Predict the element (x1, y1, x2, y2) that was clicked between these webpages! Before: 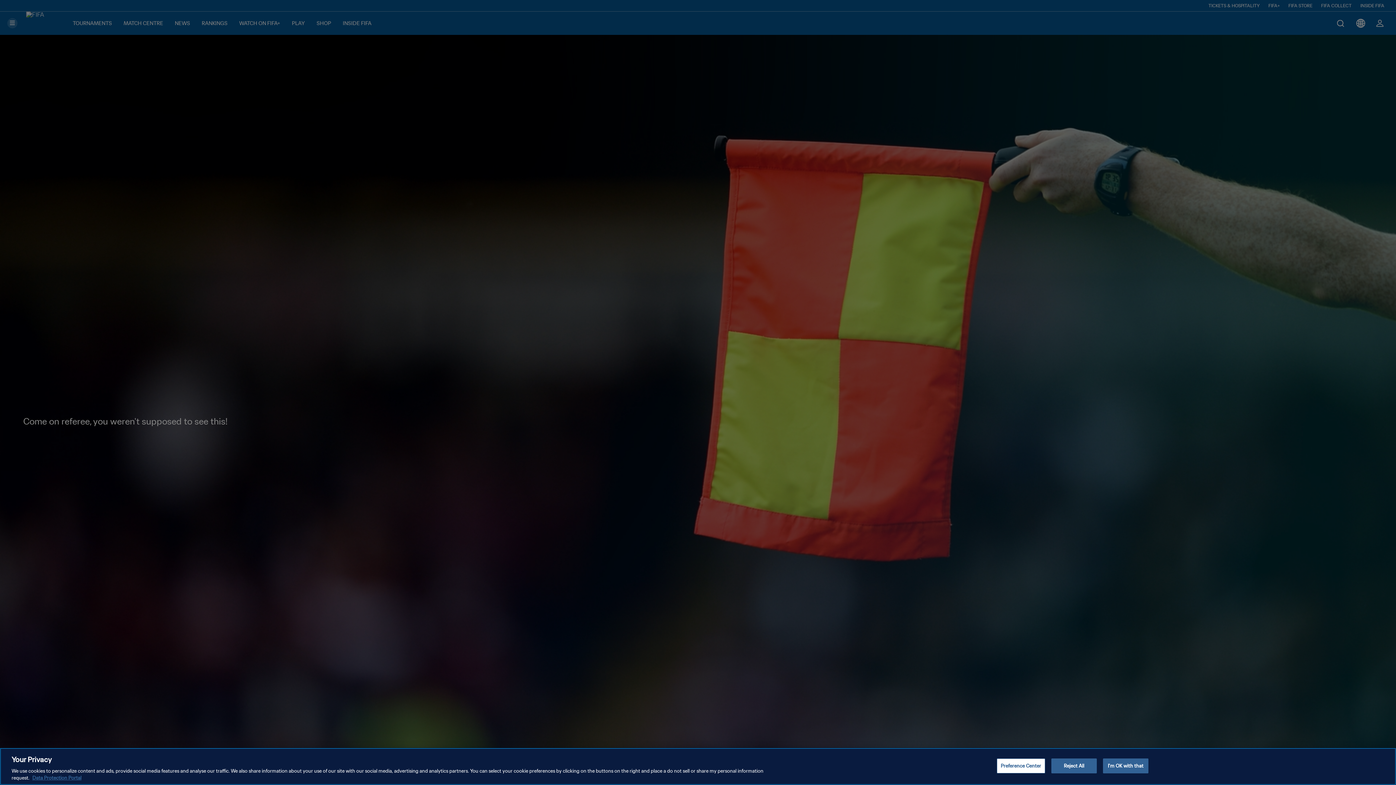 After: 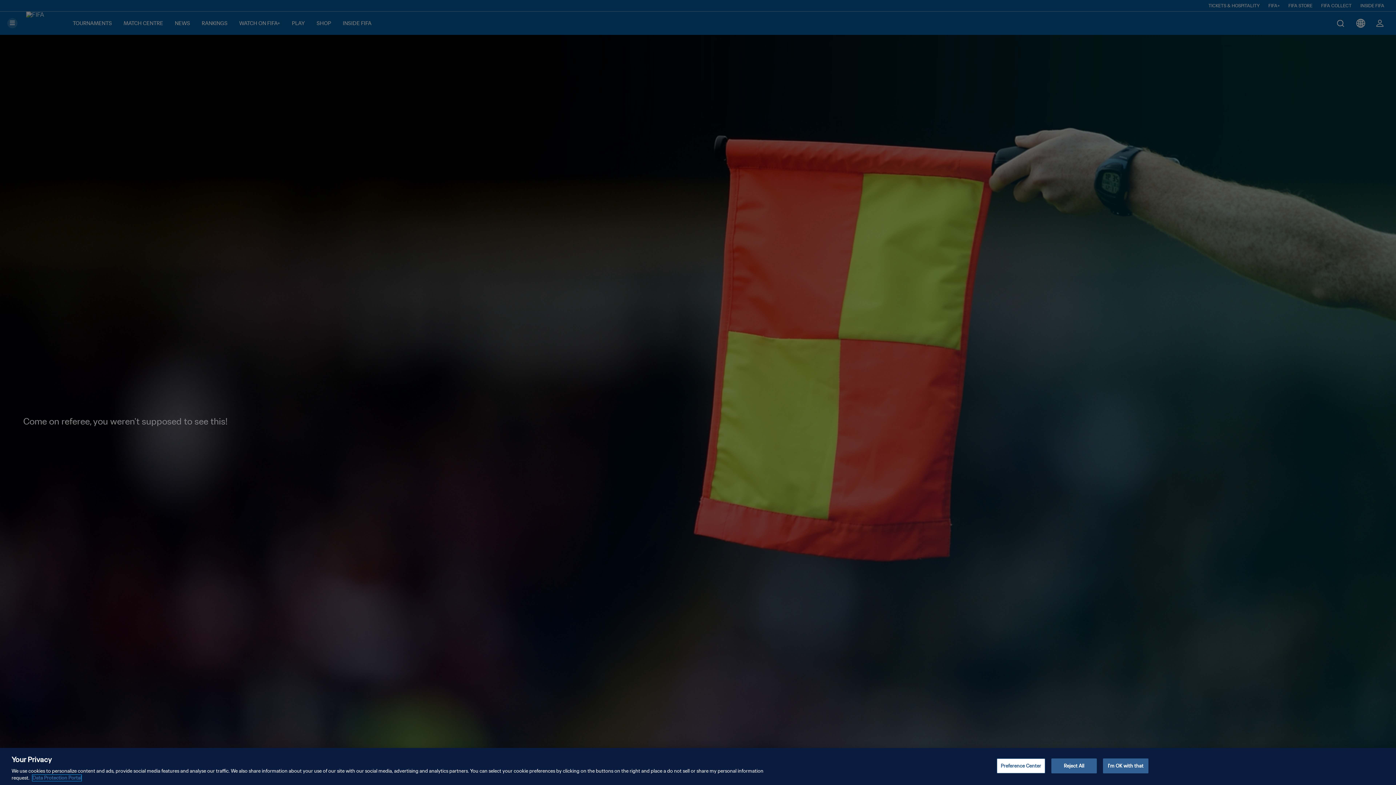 Action: label: More information about your privacy, opens in a new tab bbox: (32, 775, 81, 781)